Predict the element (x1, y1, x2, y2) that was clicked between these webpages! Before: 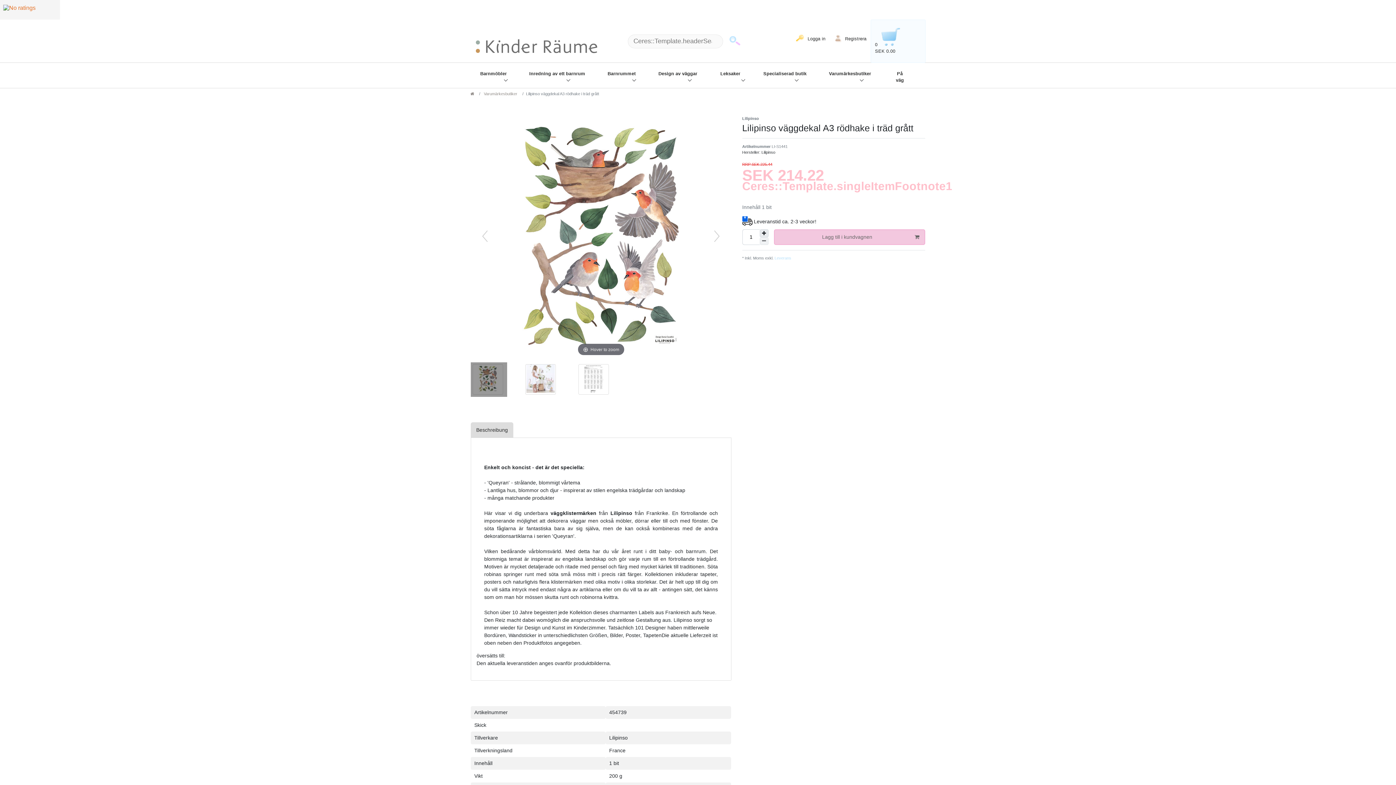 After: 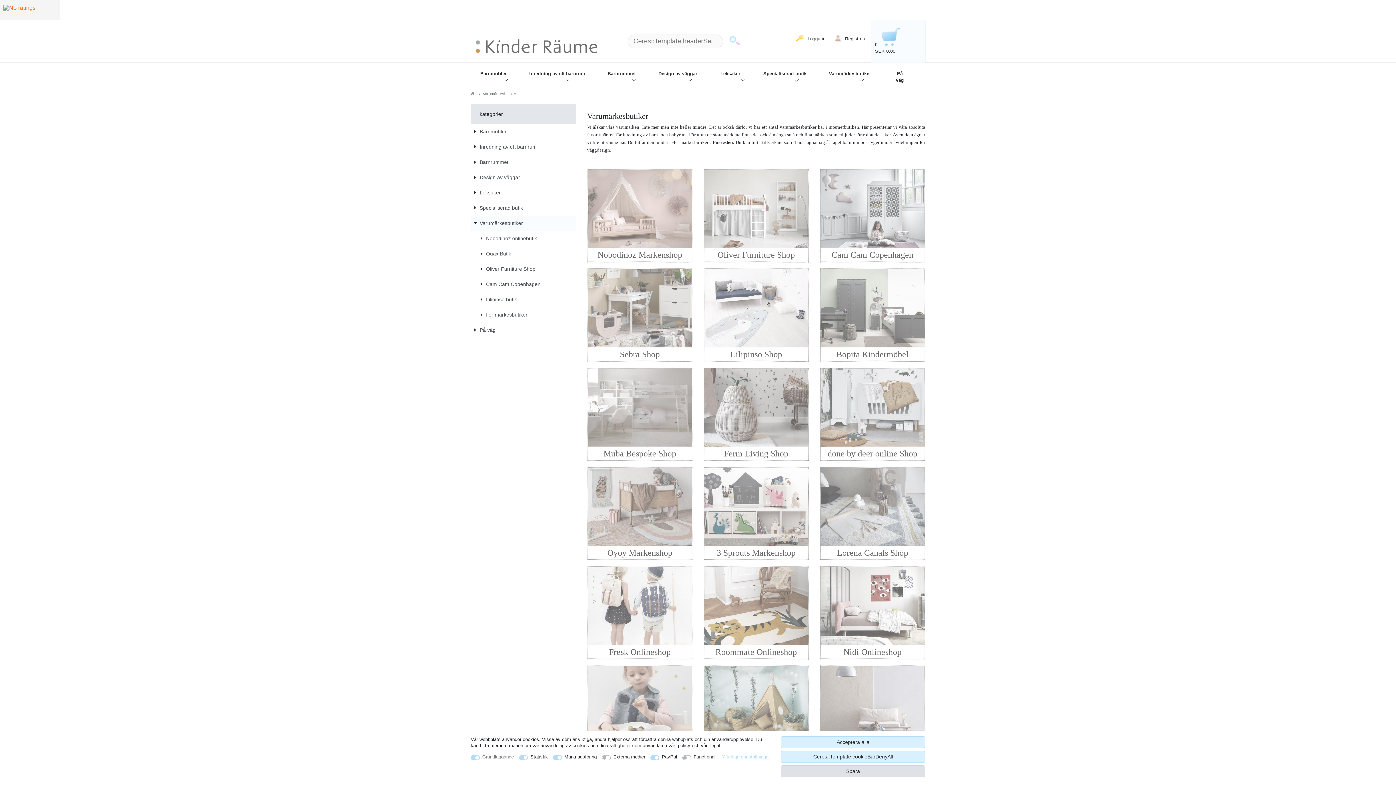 Action: label:  Varumärkesbutiker bbox: (482, 91, 517, 96)